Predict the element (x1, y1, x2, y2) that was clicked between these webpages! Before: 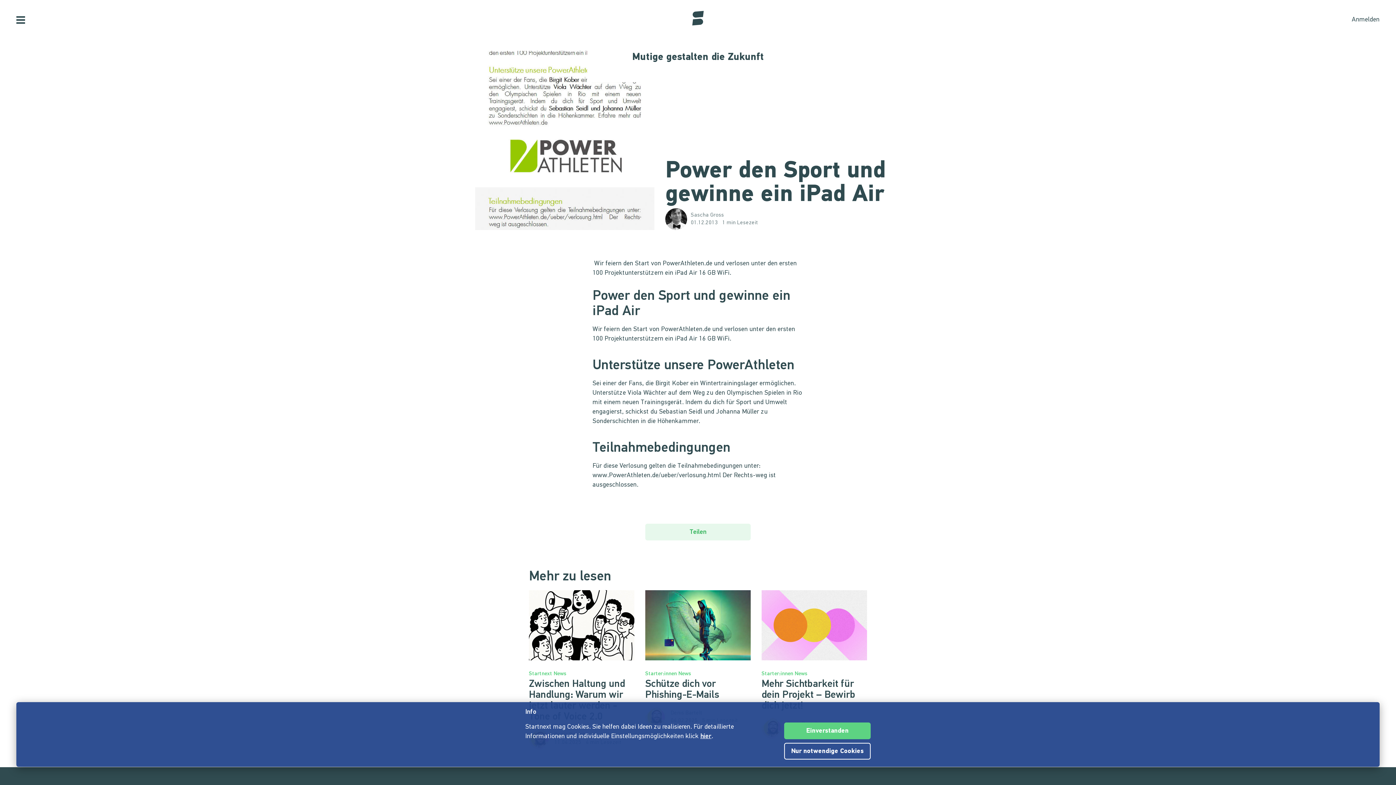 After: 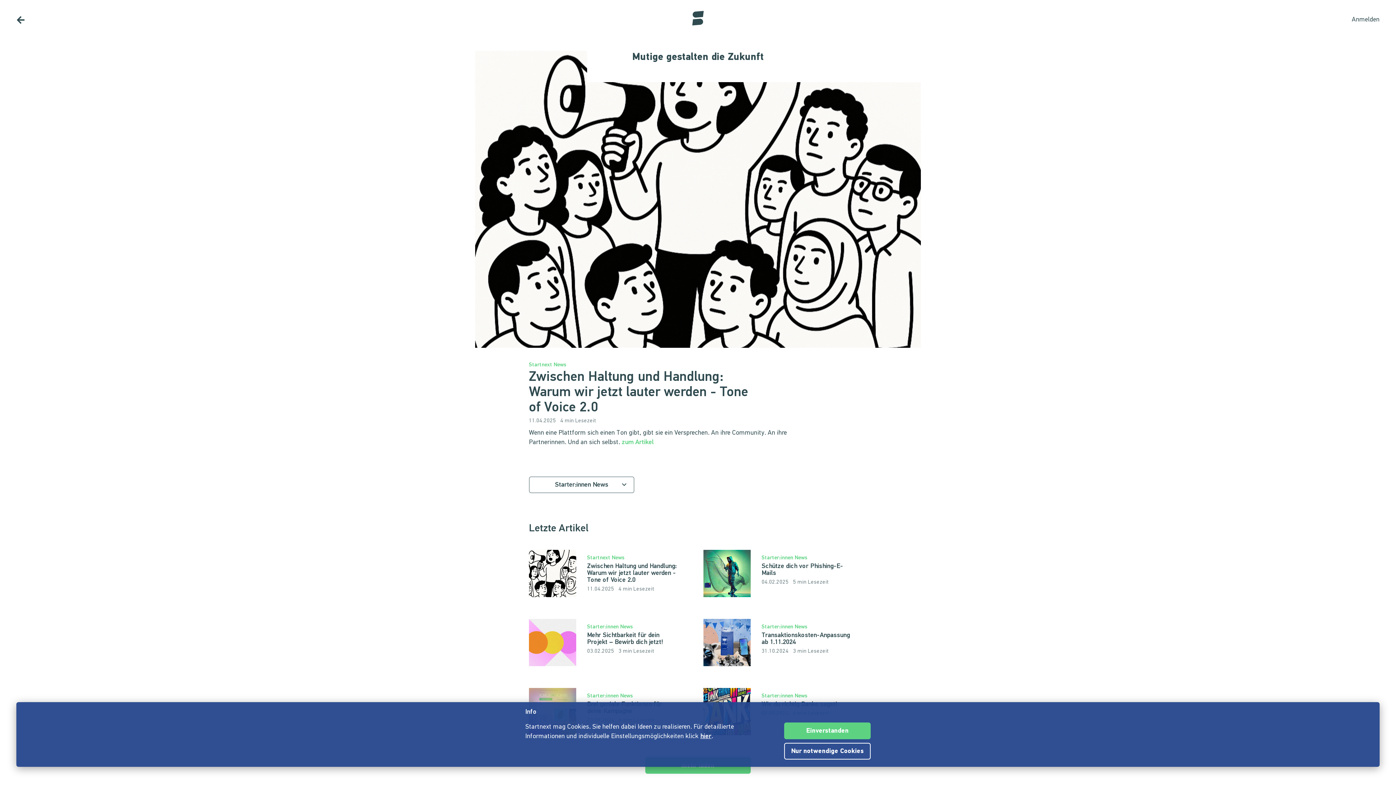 Action: label: Starter:innen News bbox: (645, 671, 750, 677)